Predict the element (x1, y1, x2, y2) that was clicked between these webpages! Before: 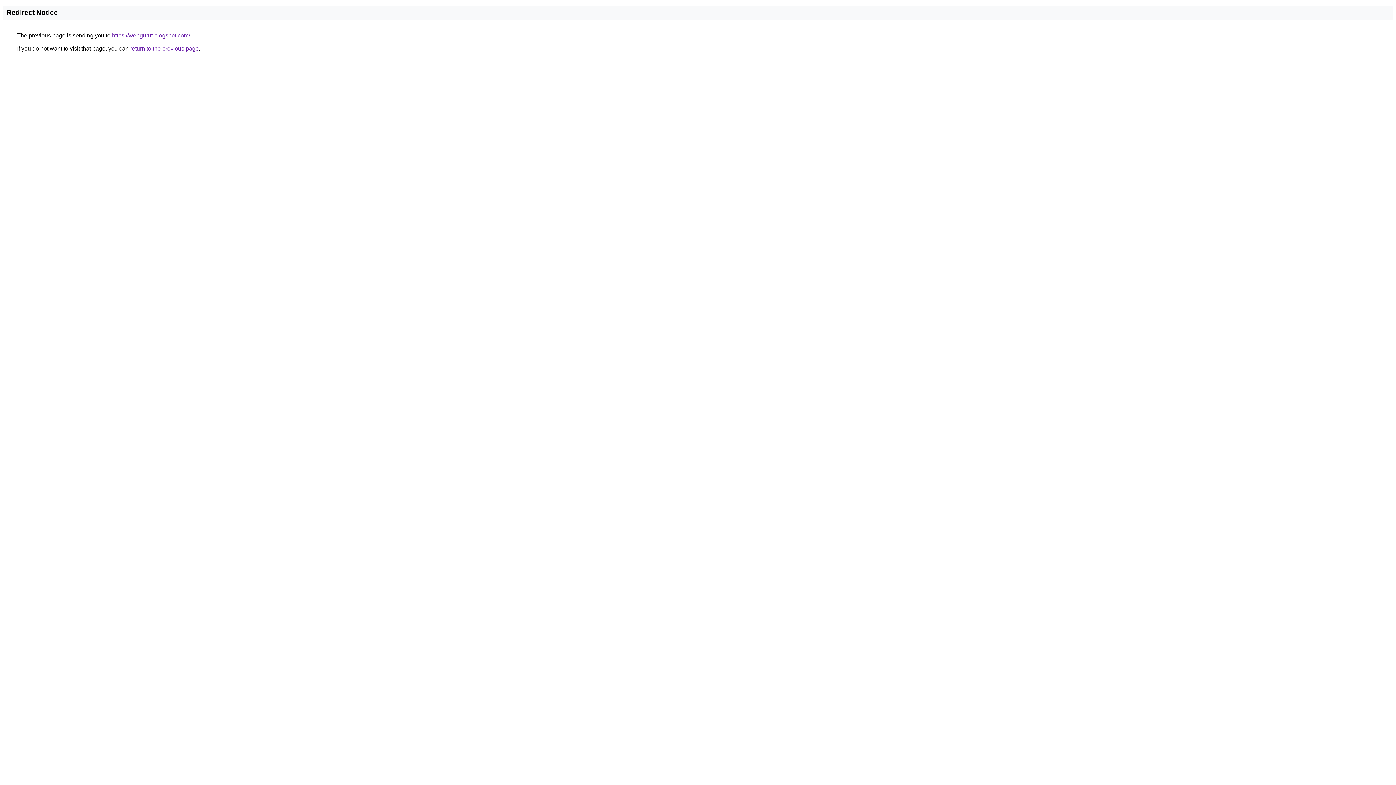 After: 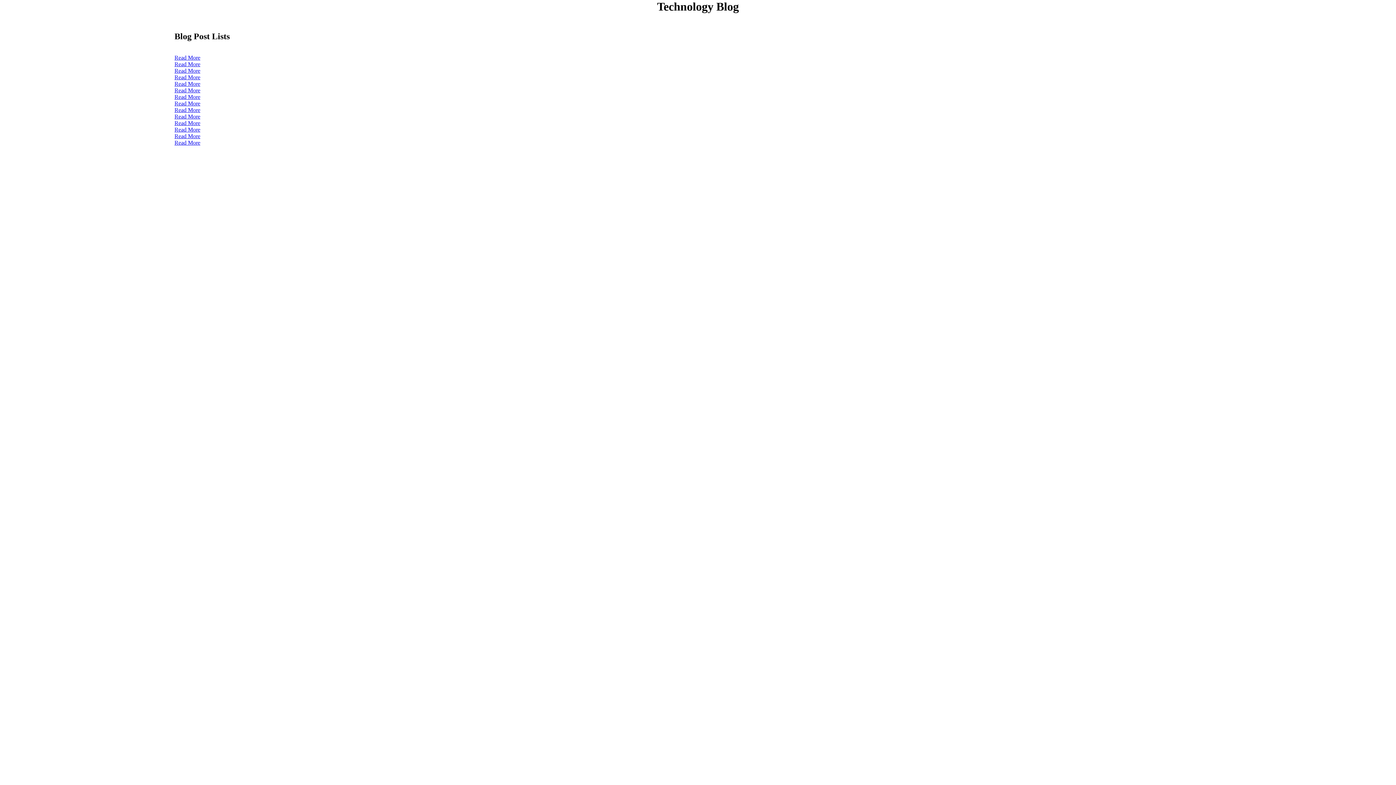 Action: bbox: (112, 32, 190, 38) label: https://webgurut.blogspot.com/